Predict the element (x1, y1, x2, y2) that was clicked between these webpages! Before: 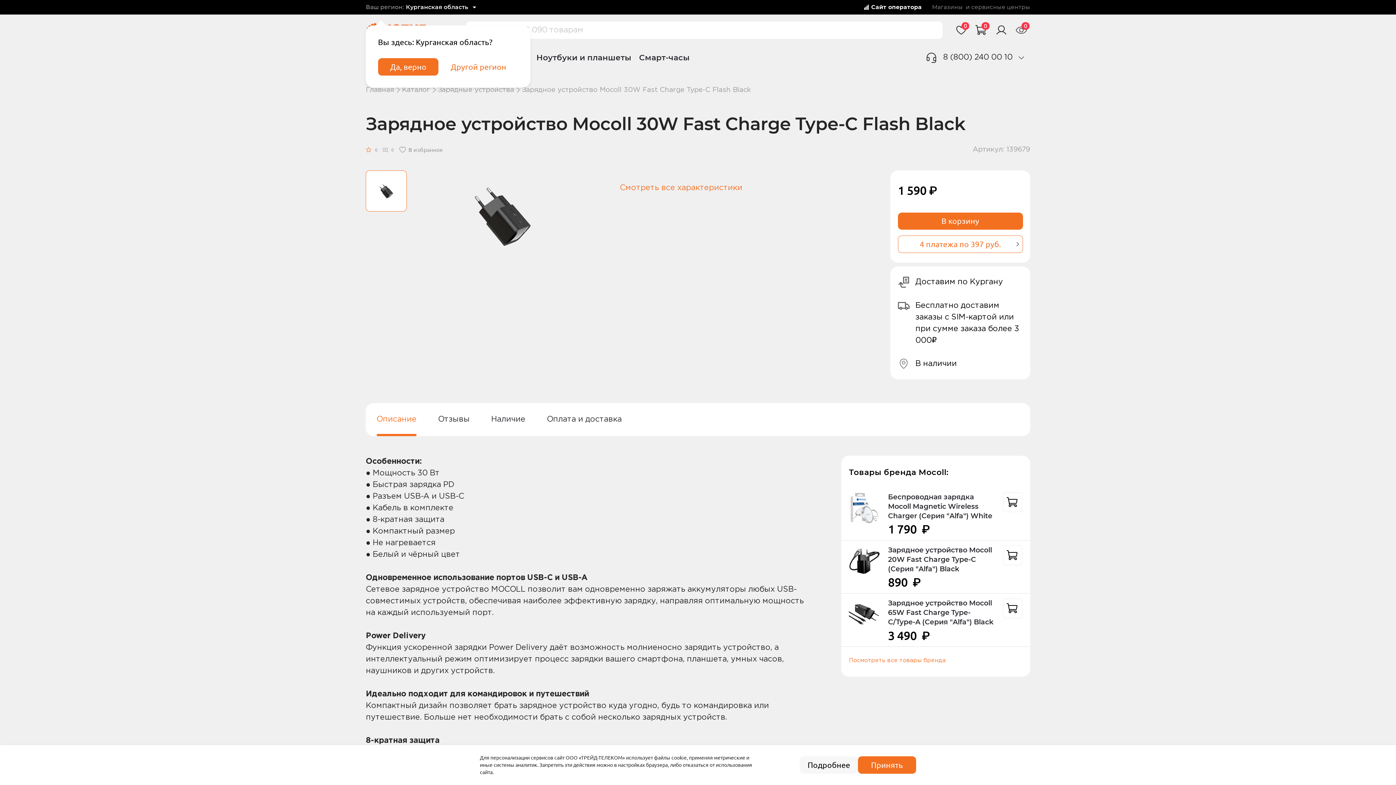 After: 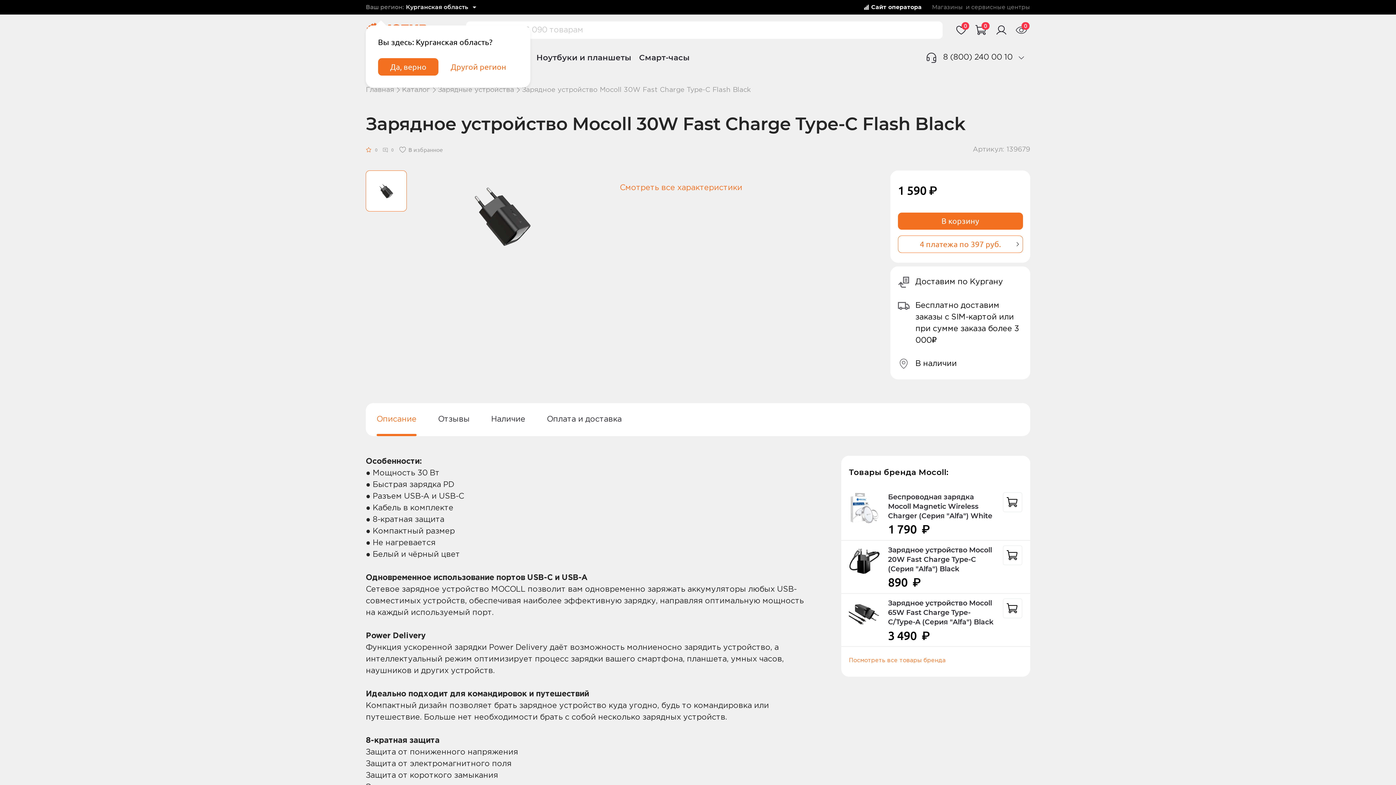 Action: label: accept bbox: (858, 756, 916, 774)